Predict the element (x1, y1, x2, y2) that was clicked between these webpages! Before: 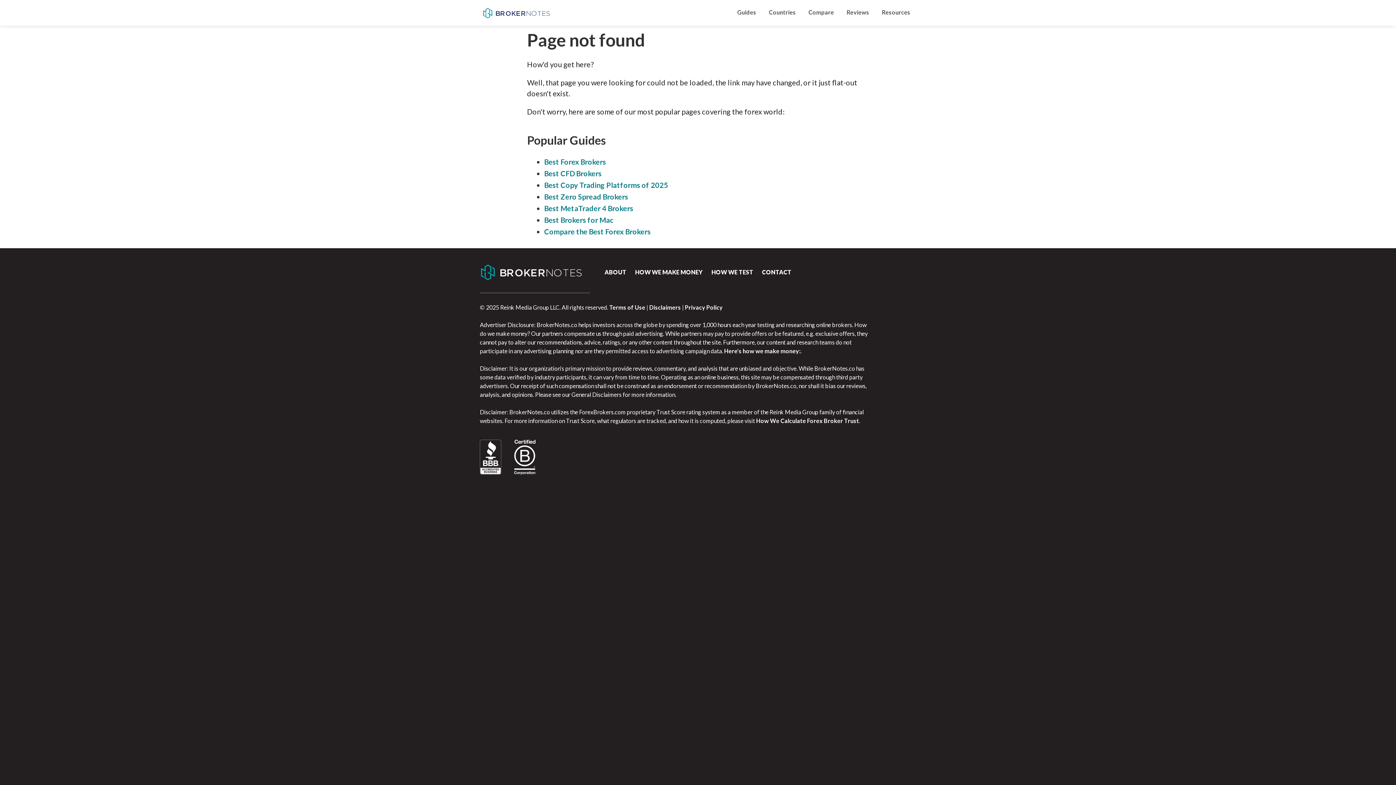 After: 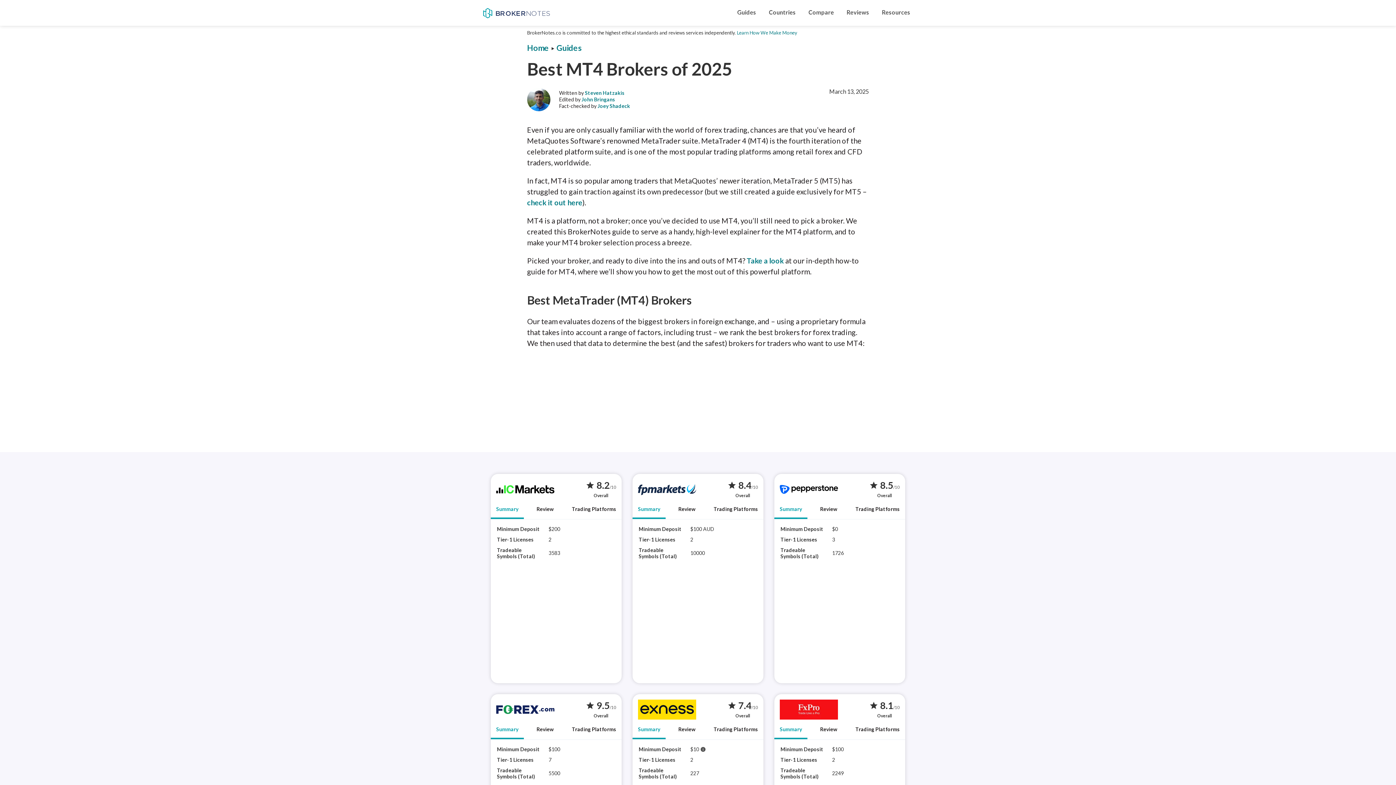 Action: bbox: (544, 204, 633, 212) label: Best MetaTrader 4 Brokers